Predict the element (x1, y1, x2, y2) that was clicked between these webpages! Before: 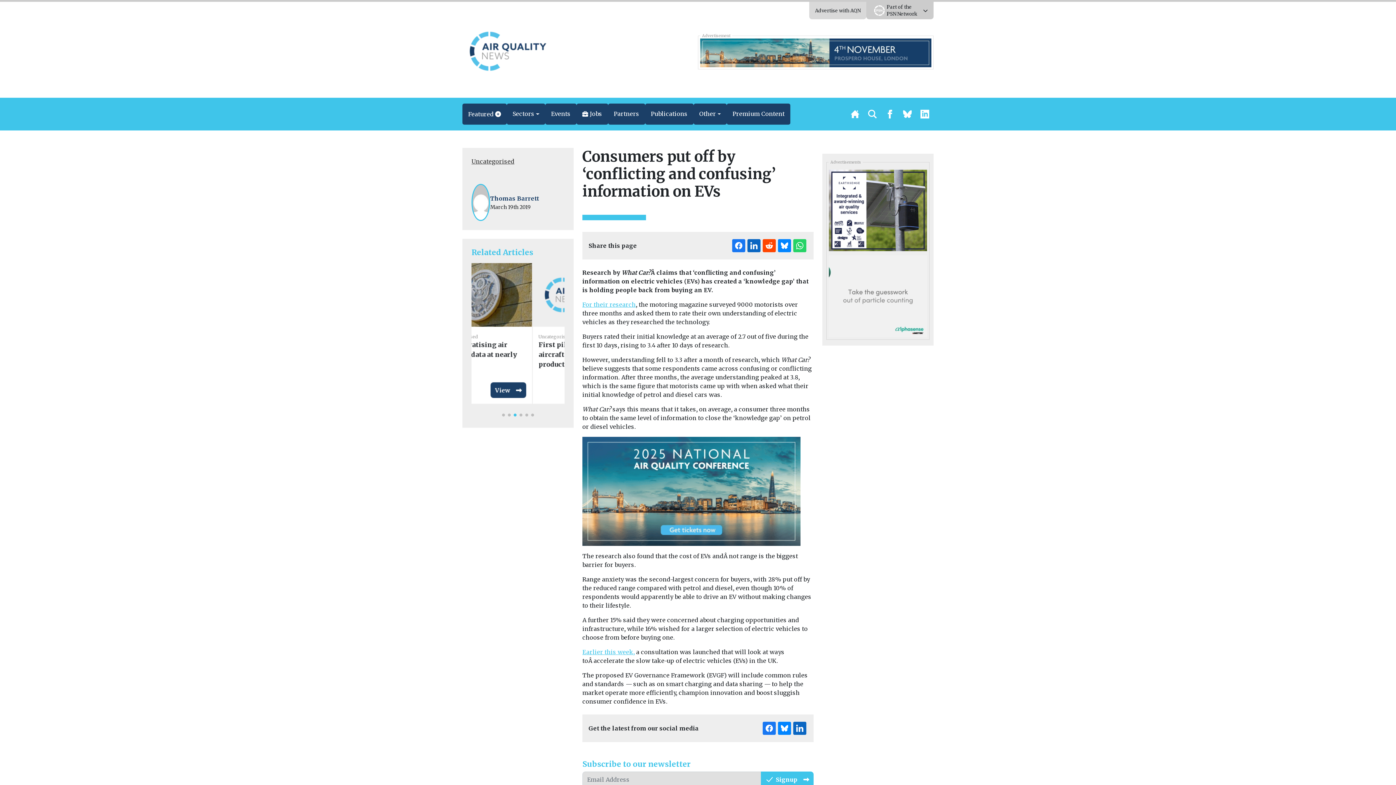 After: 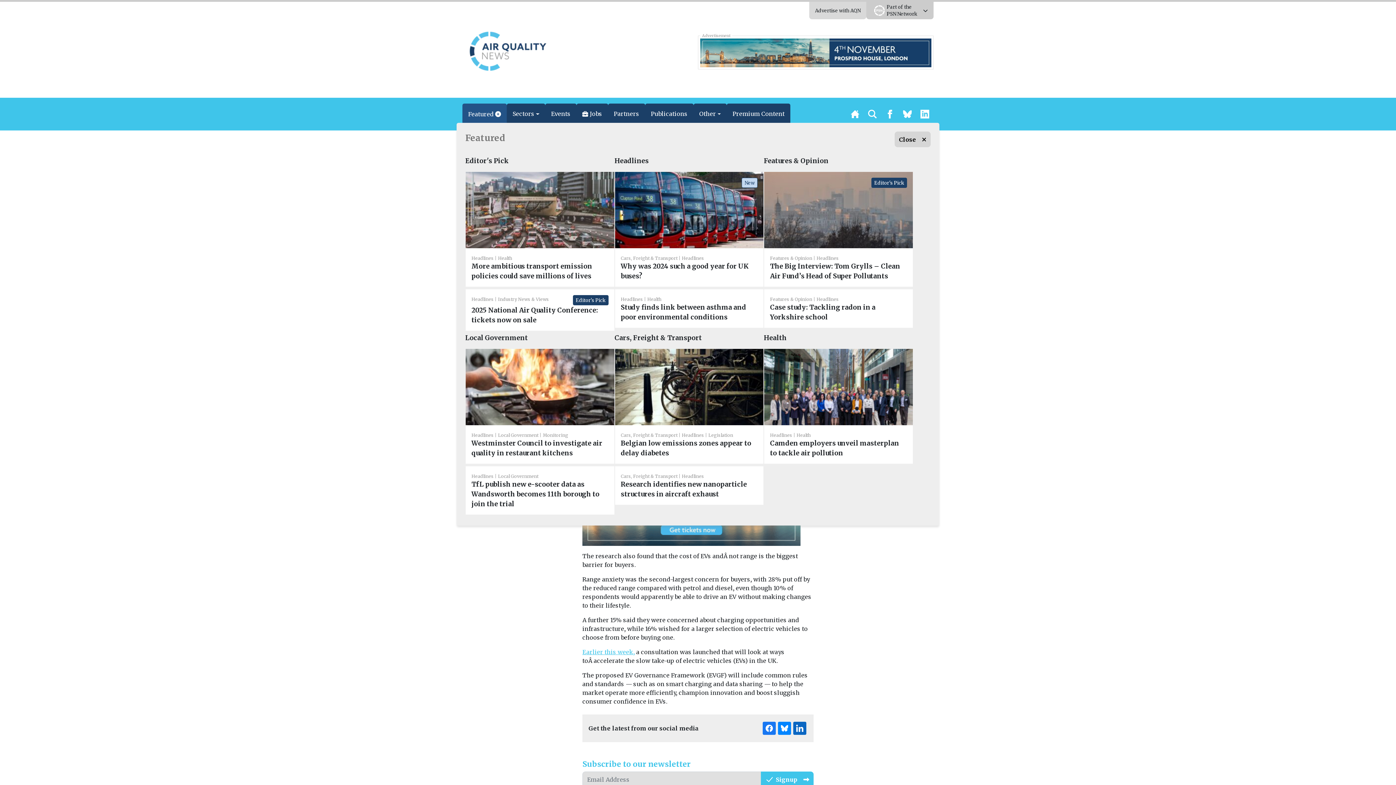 Action: label: Featured bbox: (462, 103, 506, 124)